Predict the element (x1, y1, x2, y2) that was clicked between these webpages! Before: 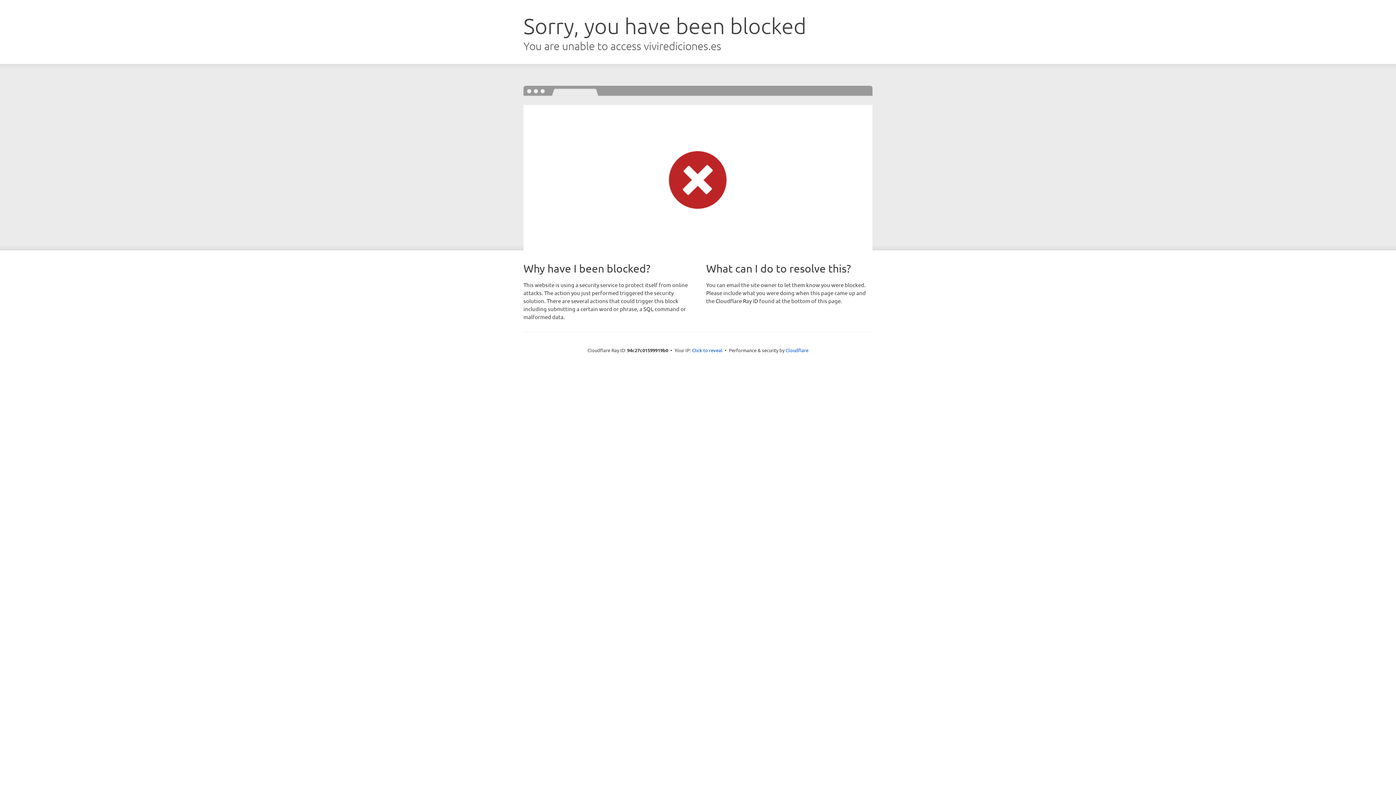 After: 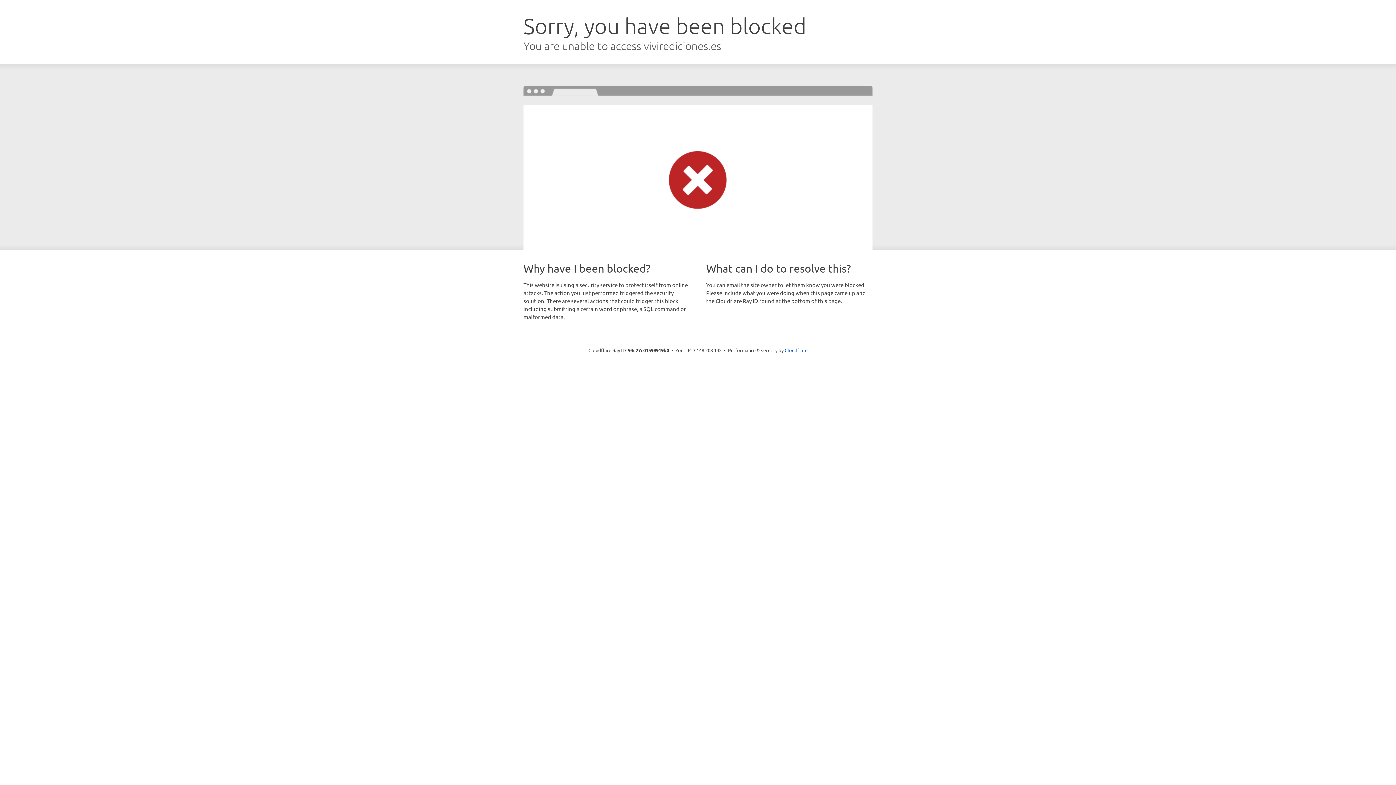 Action: bbox: (692, 346, 722, 353) label: Click to reveal